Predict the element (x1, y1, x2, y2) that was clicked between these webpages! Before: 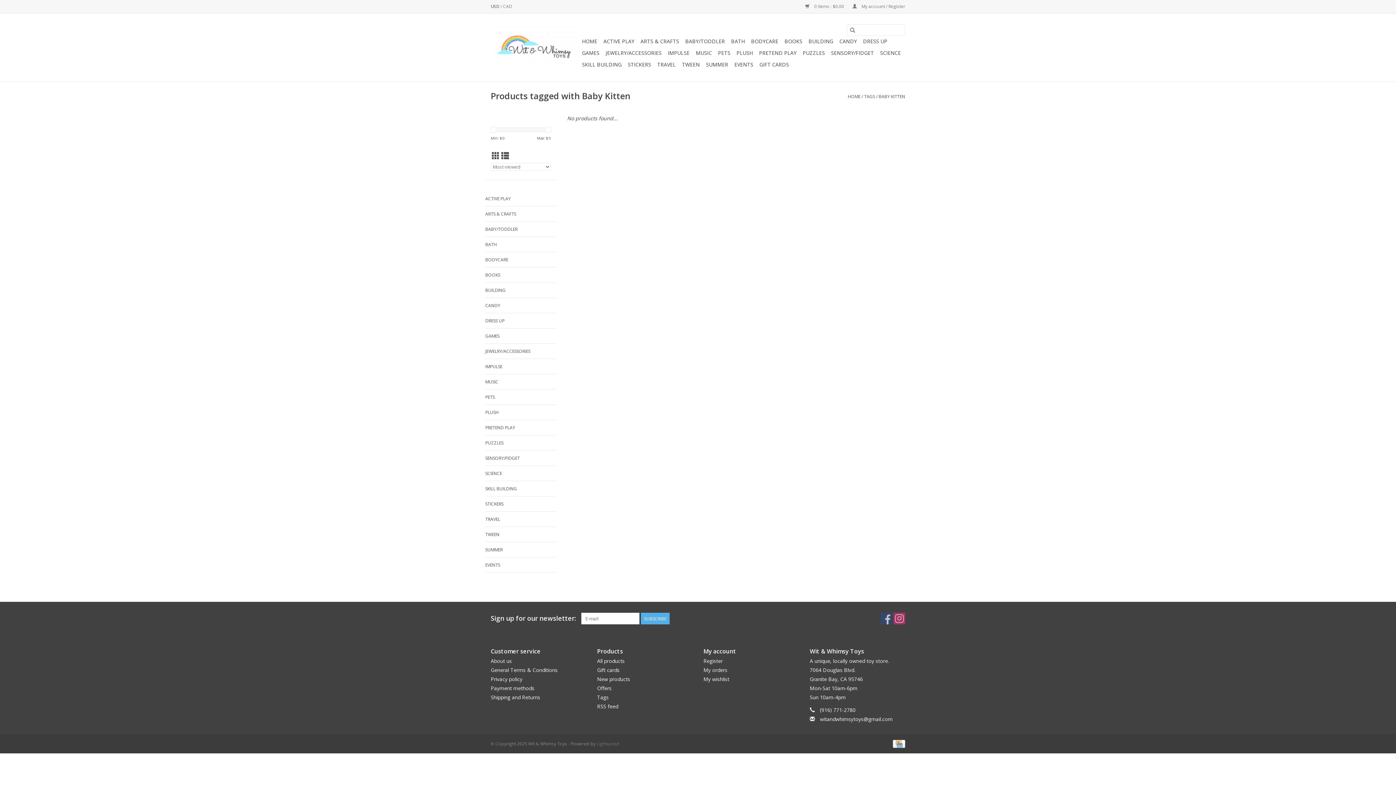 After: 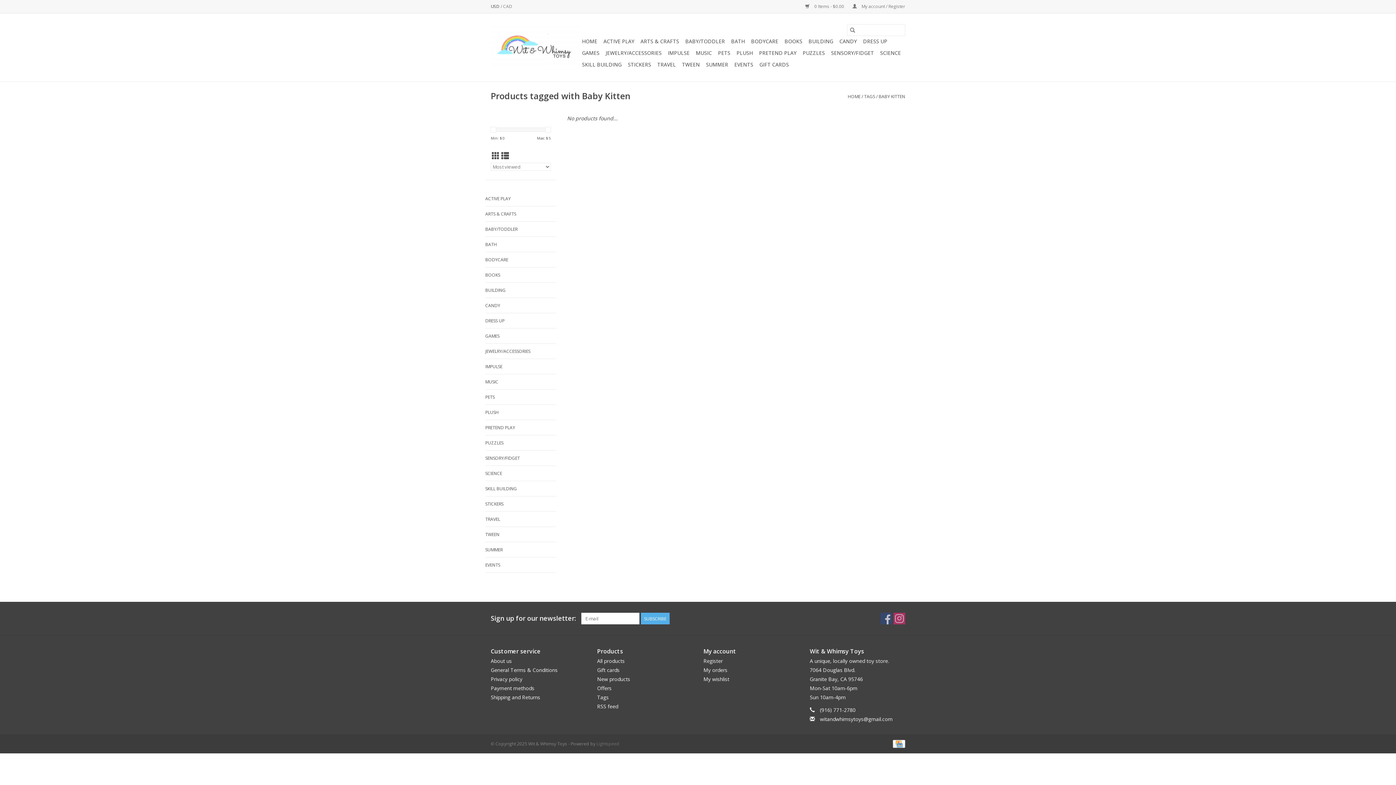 Action: bbox: (490, 126, 496, 132)